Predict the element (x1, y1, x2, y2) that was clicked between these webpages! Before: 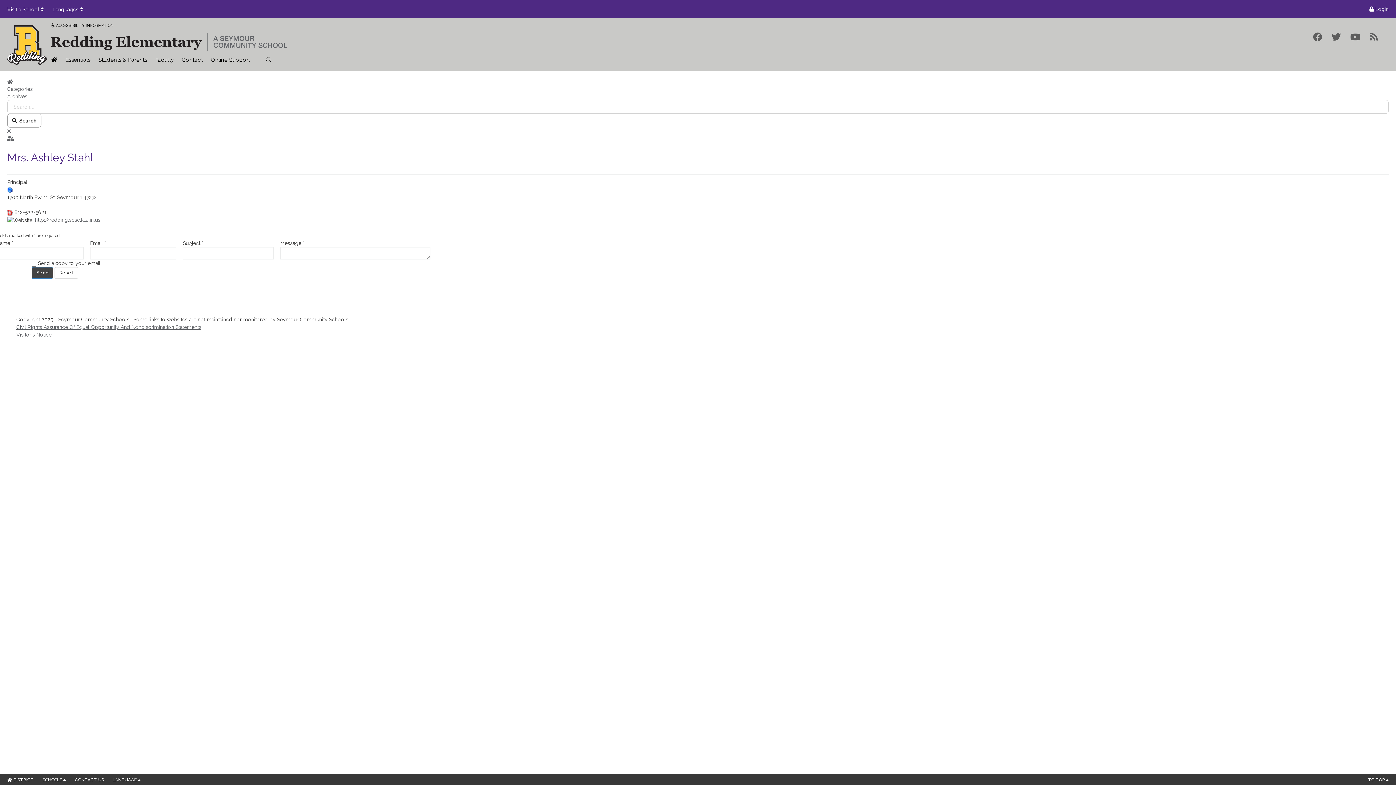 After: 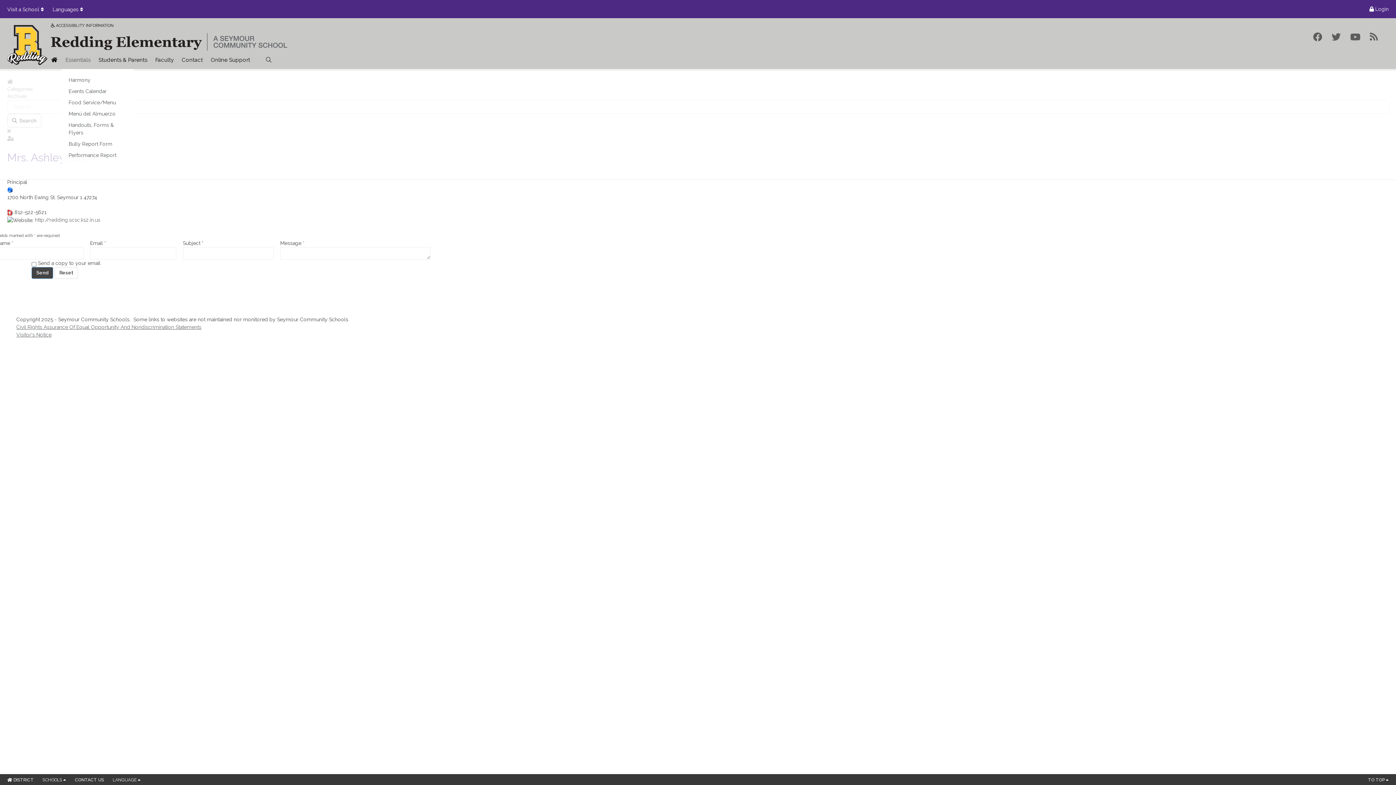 Action: bbox: (65, 51, 90, 69) label: Essentials